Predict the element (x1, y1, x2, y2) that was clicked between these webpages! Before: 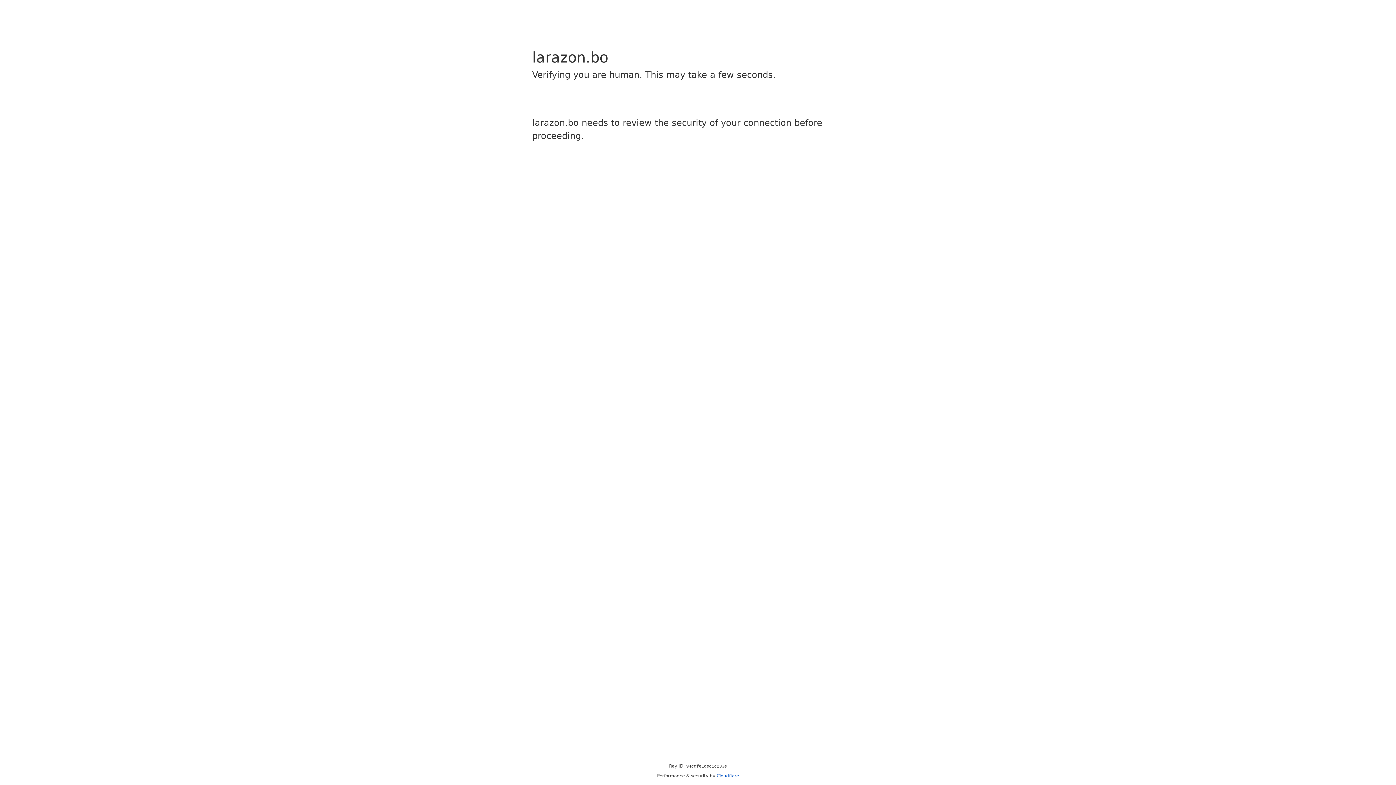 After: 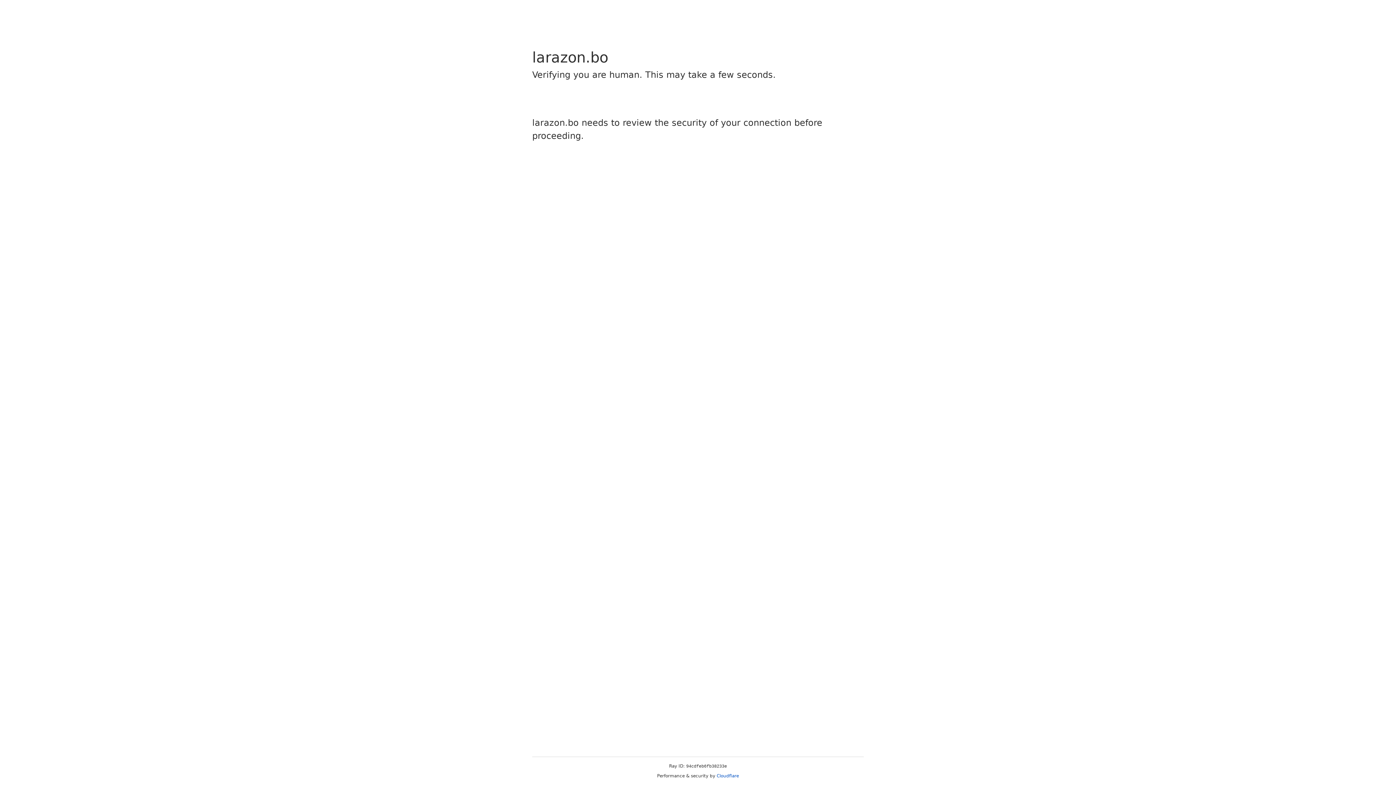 Action: label: Cloudflare bbox: (716, 773, 739, 778)